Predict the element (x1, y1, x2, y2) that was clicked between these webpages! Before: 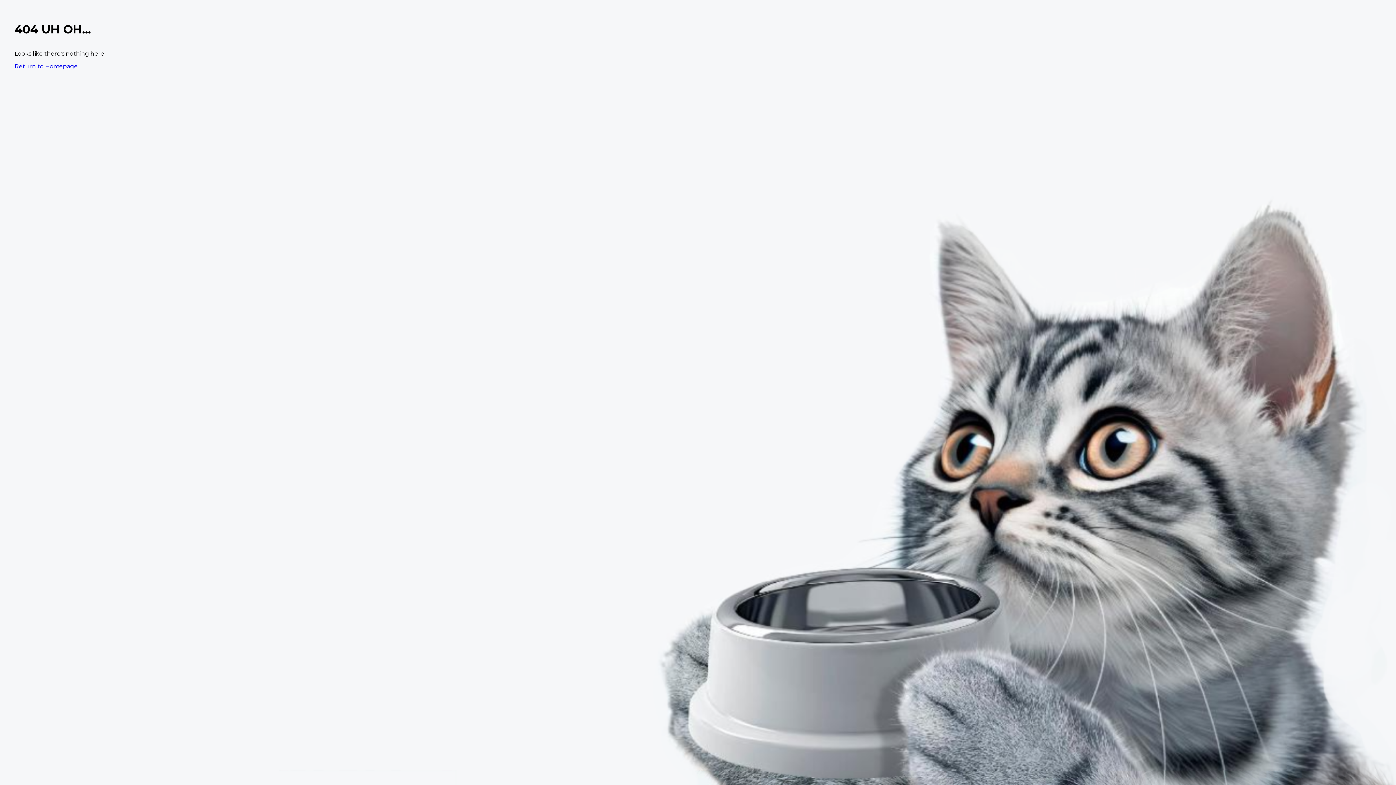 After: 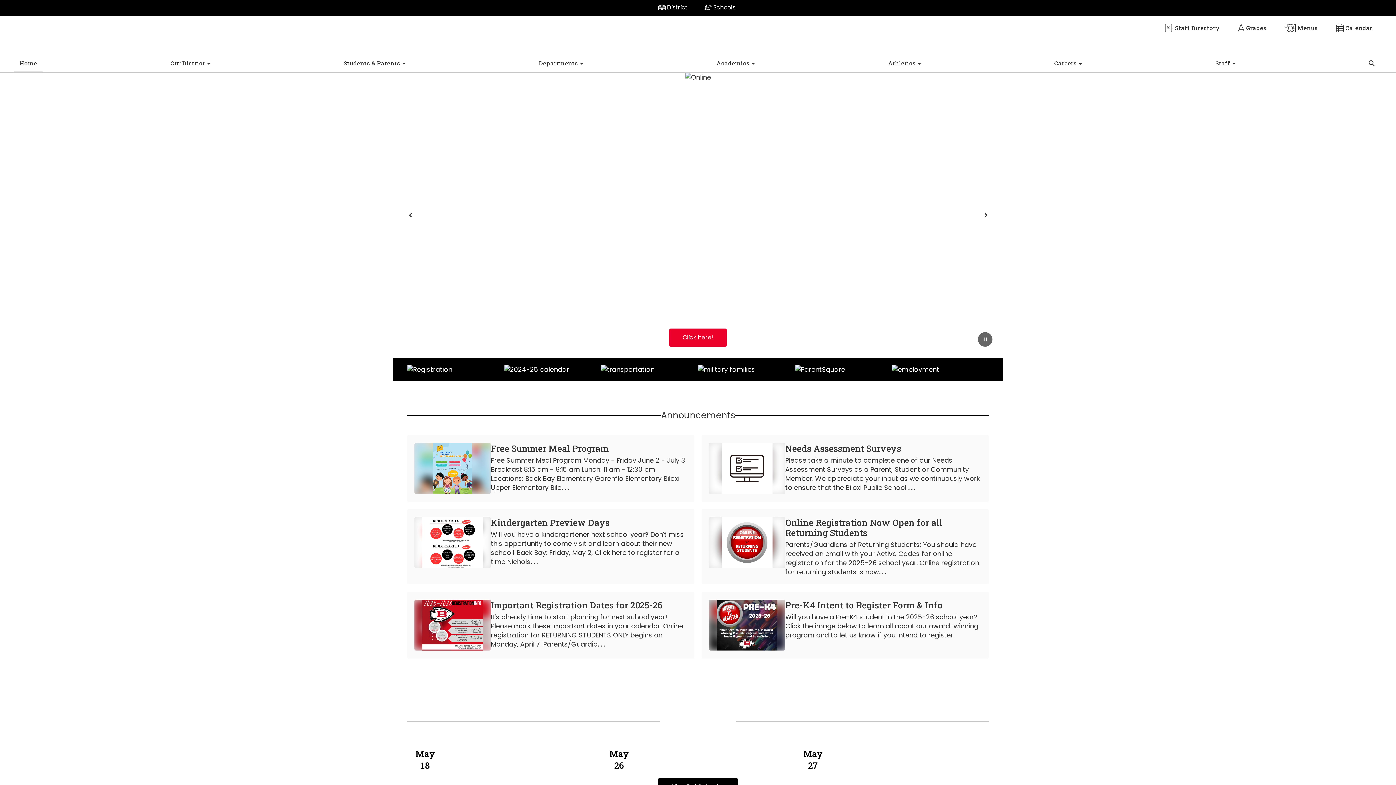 Action: label: Return to Homepage bbox: (14, 62, 77, 69)